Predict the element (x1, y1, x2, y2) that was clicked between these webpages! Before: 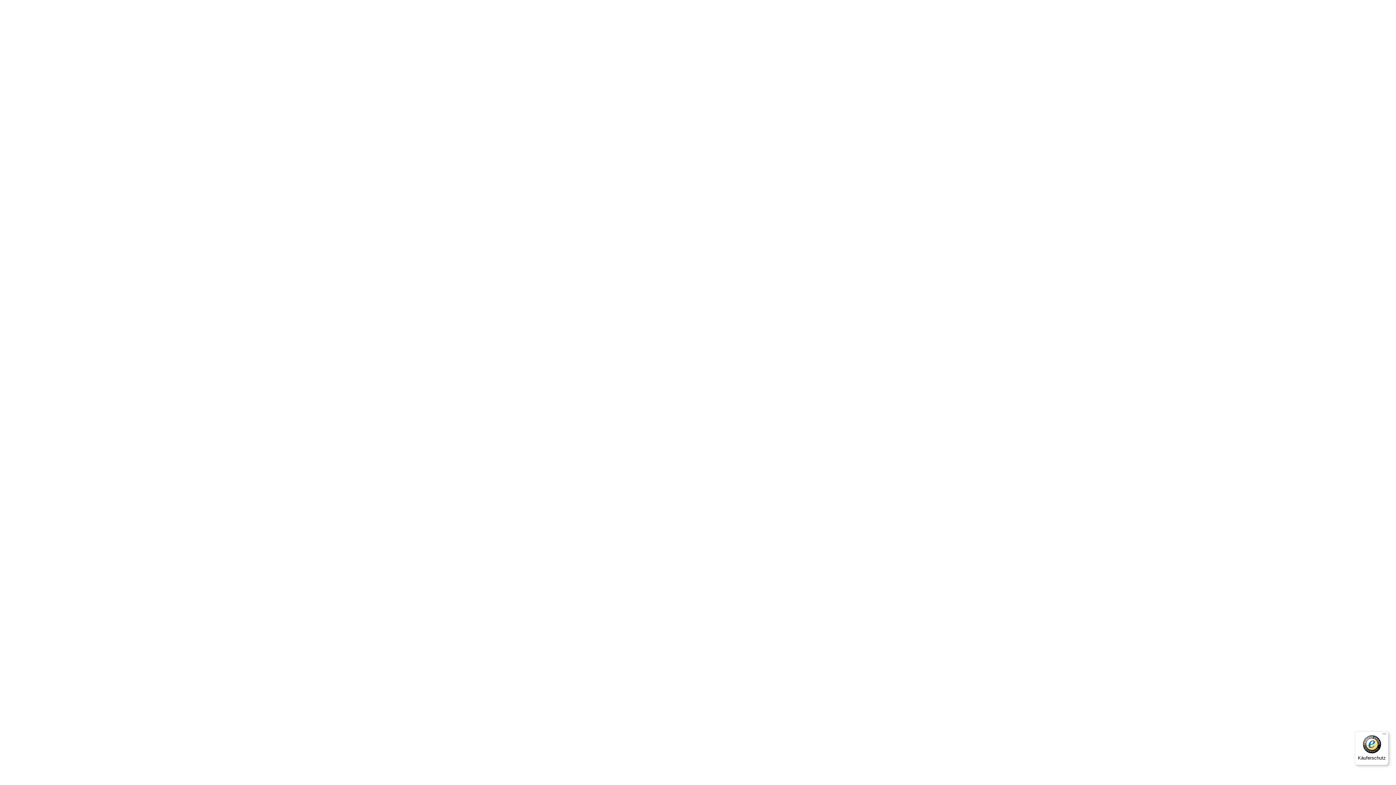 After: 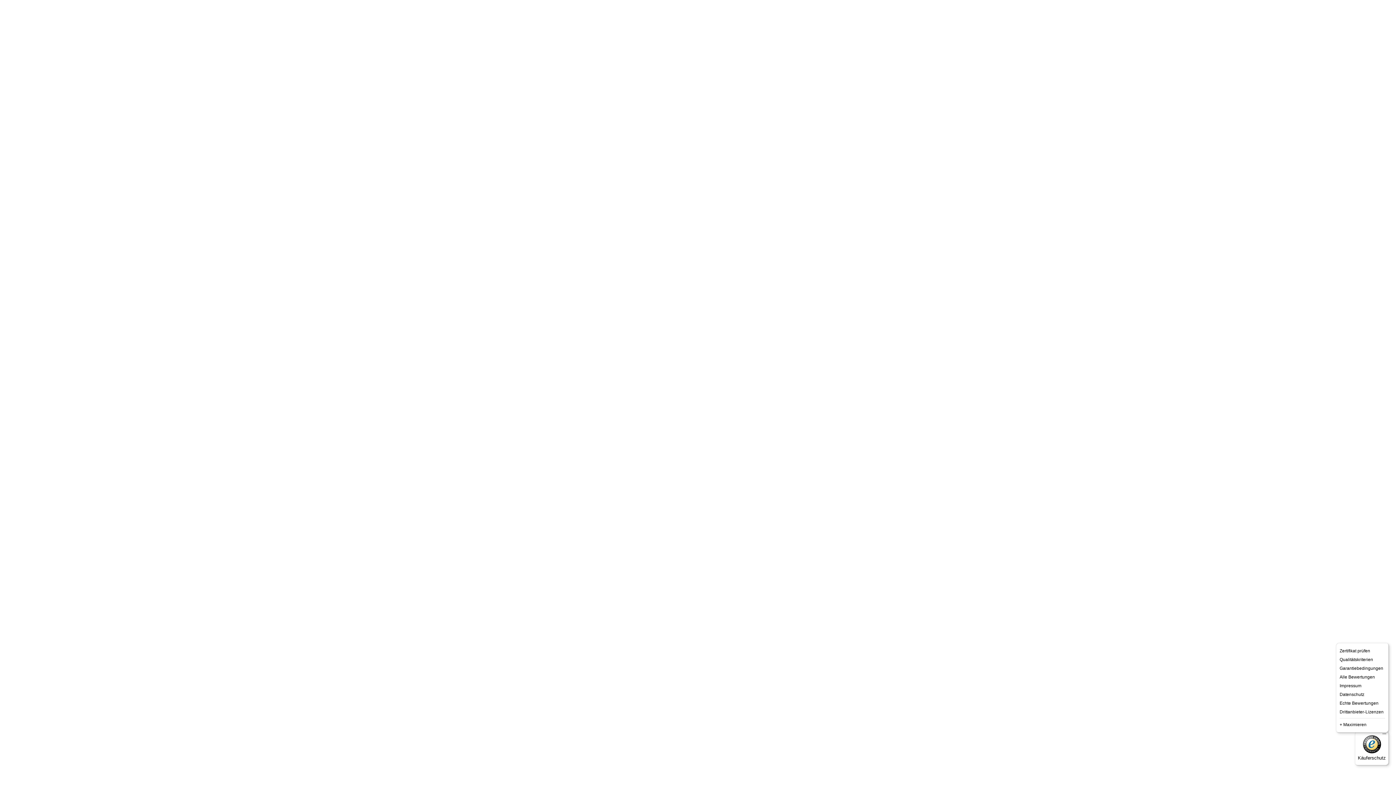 Action: label: Menü bbox: (1380, 731, 1389, 740)